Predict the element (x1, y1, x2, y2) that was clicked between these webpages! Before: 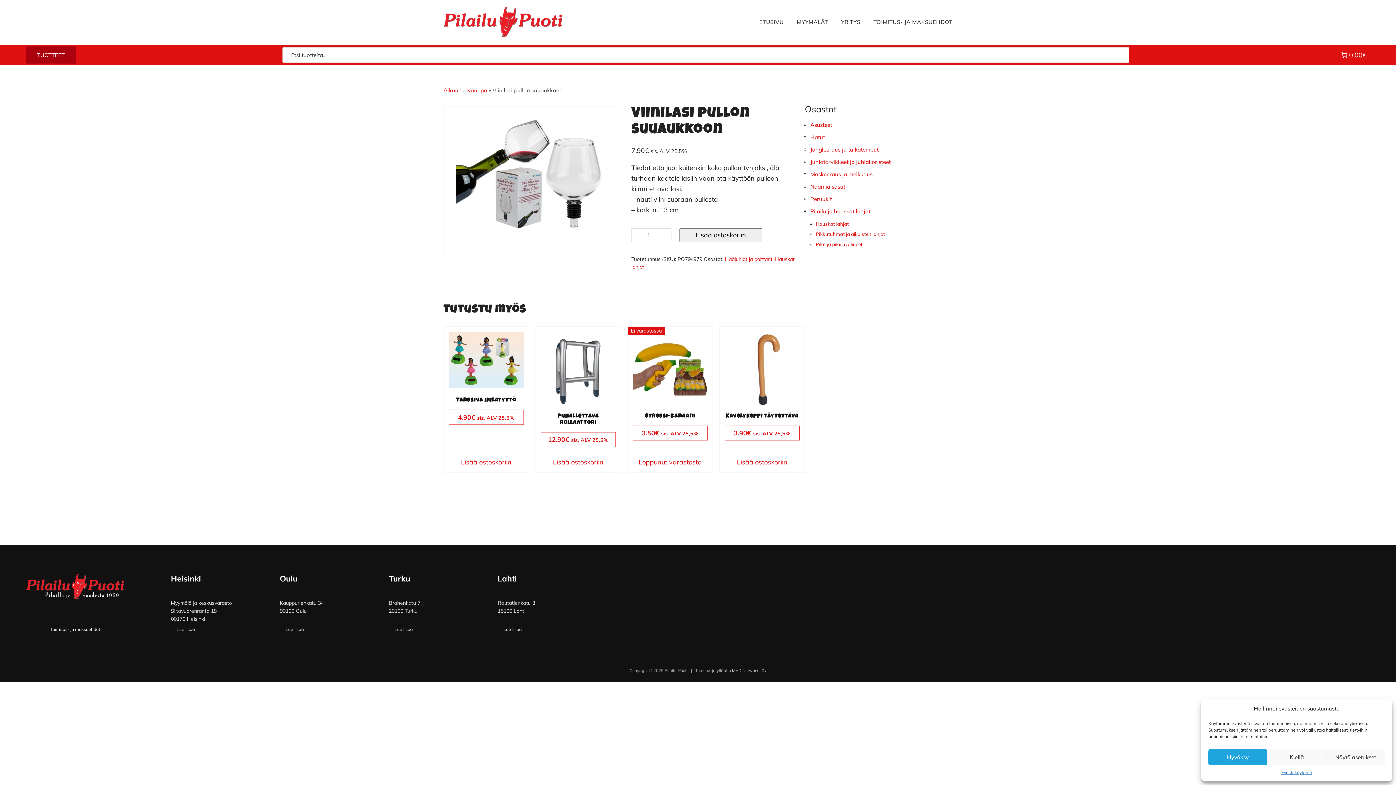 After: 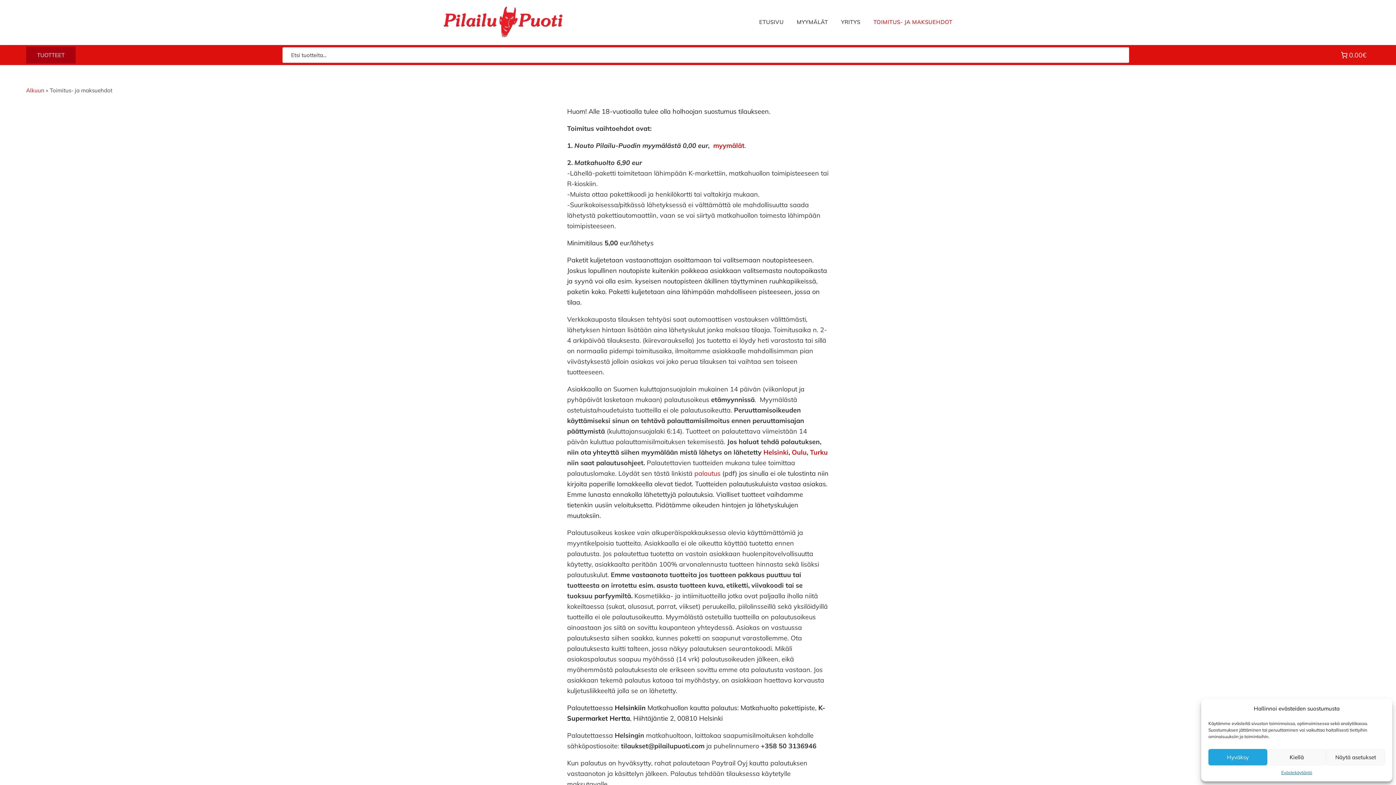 Action: bbox: (867, 0, 959, 43) label: TOIMITUS- JA MAKSUEHDOT